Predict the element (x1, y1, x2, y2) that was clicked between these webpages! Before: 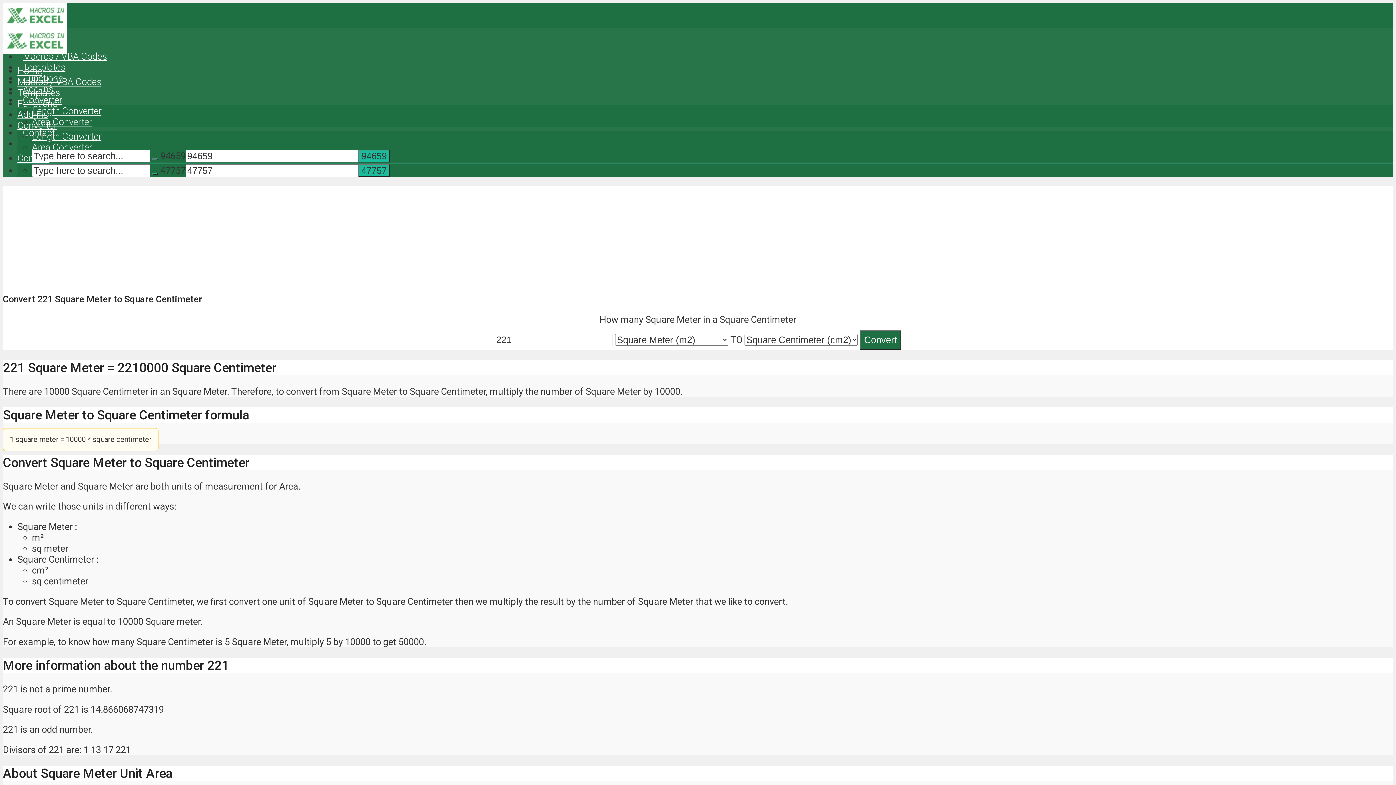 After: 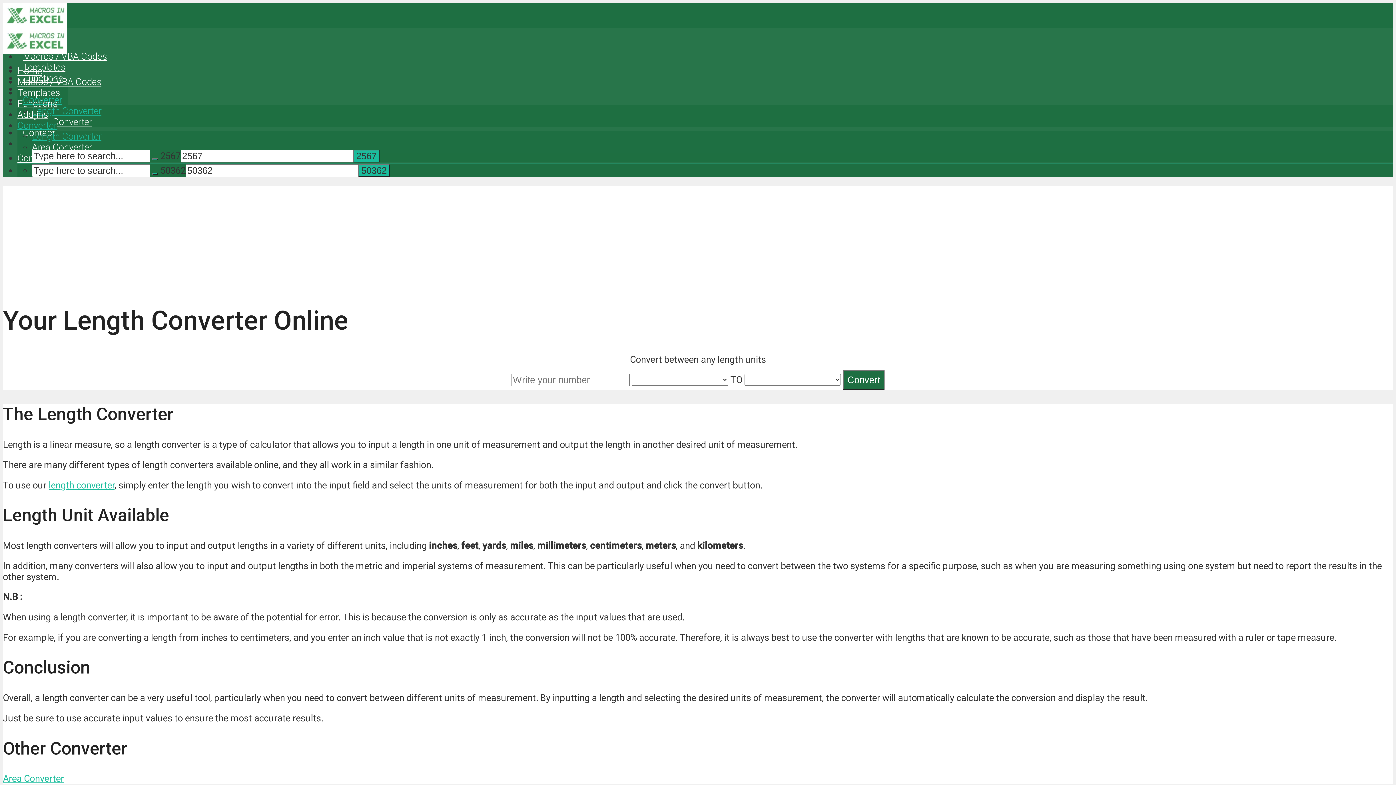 Action: bbox: (32, 130, 101, 141) label: Length Converter